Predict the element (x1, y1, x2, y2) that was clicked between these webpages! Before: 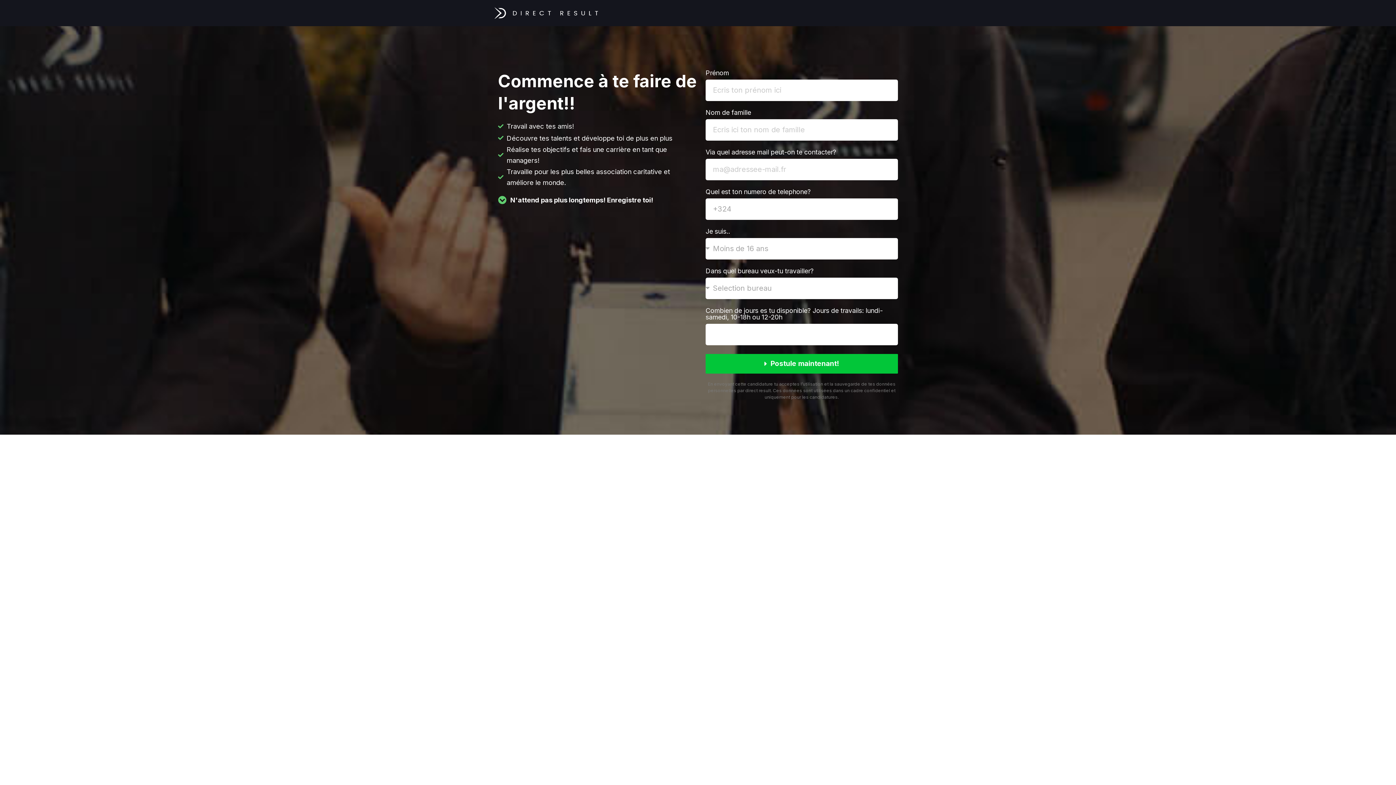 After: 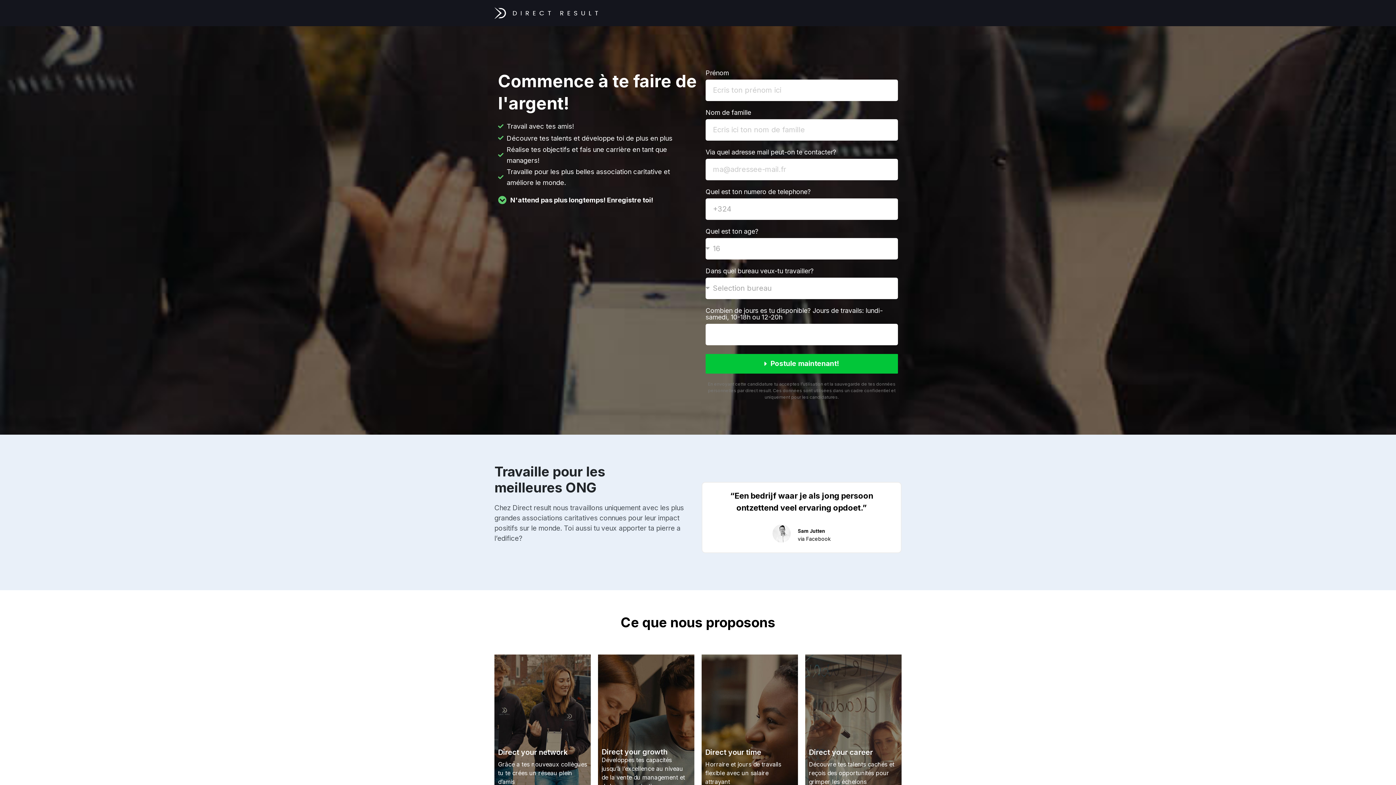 Action: bbox: (494, 7, 603, 18)